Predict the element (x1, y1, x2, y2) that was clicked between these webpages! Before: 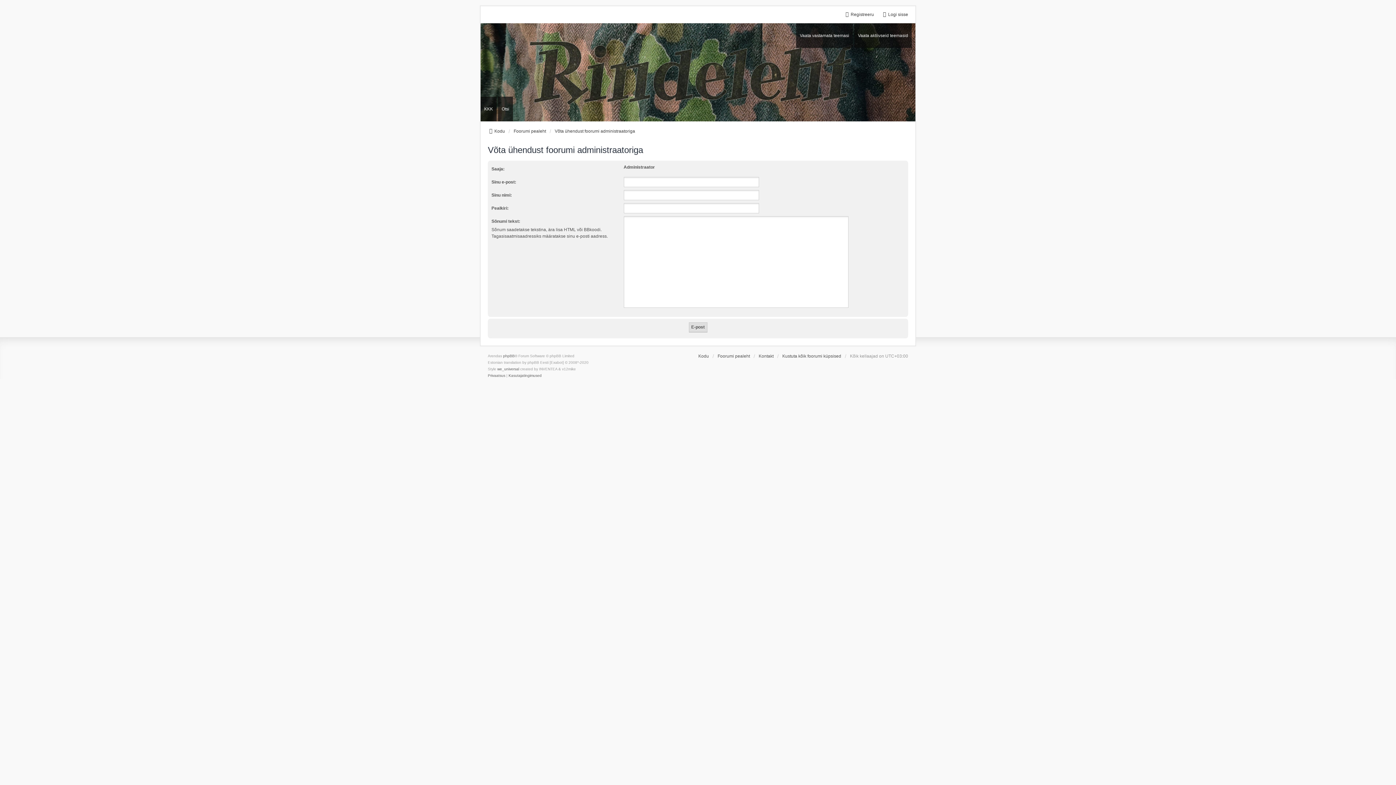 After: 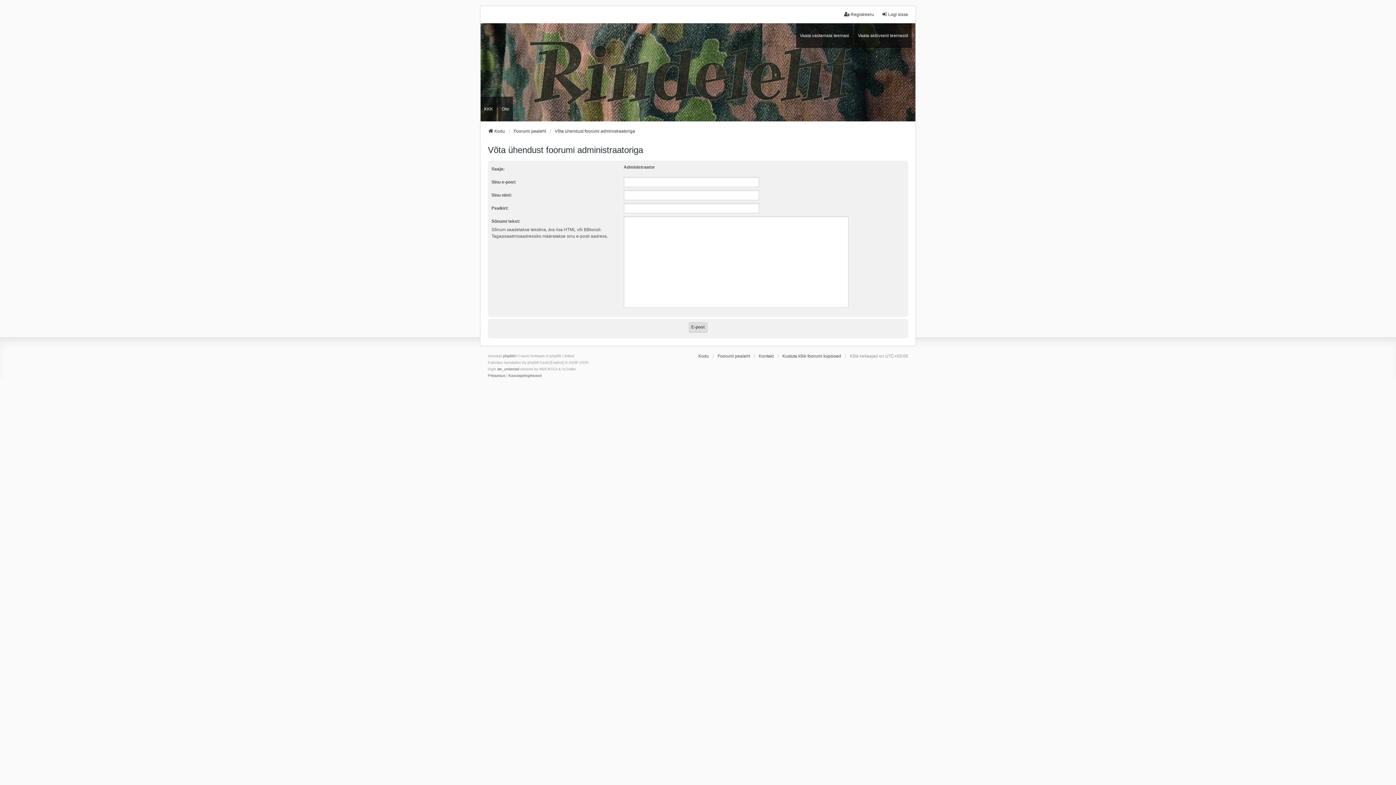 Action: label: Võta ühendust foorumi administraatoriga bbox: (554, 127, 635, 134)